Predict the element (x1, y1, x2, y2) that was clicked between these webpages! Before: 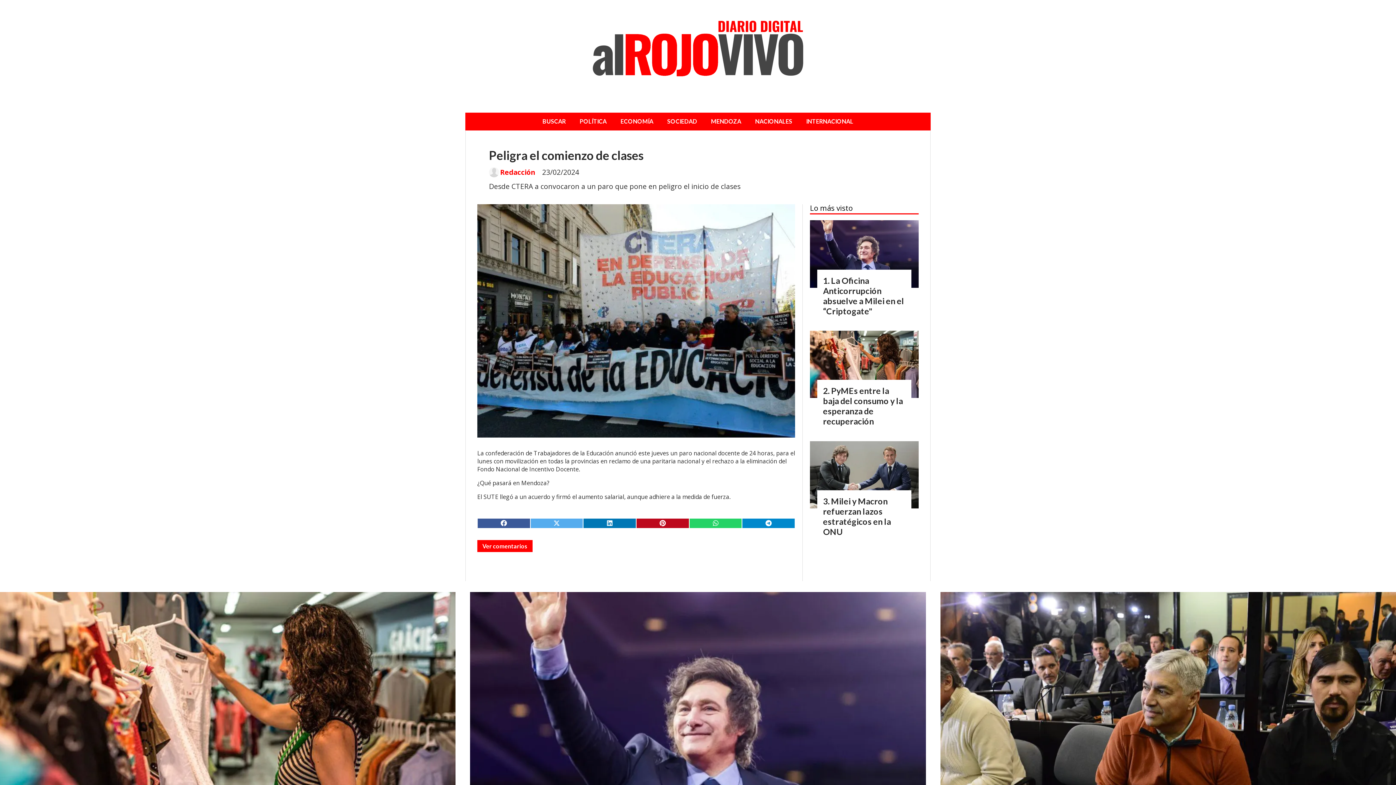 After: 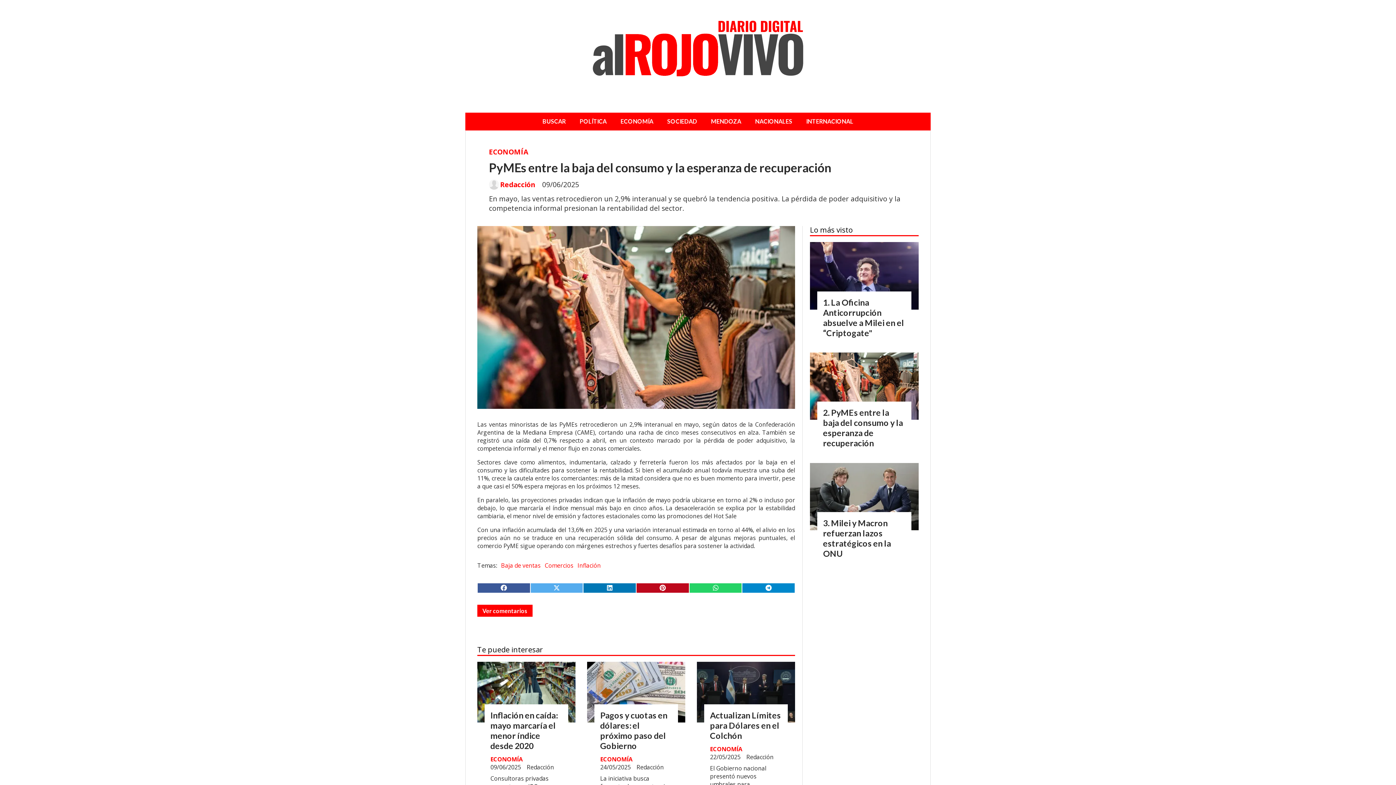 Action: bbox: (0, 592, 455, 874)